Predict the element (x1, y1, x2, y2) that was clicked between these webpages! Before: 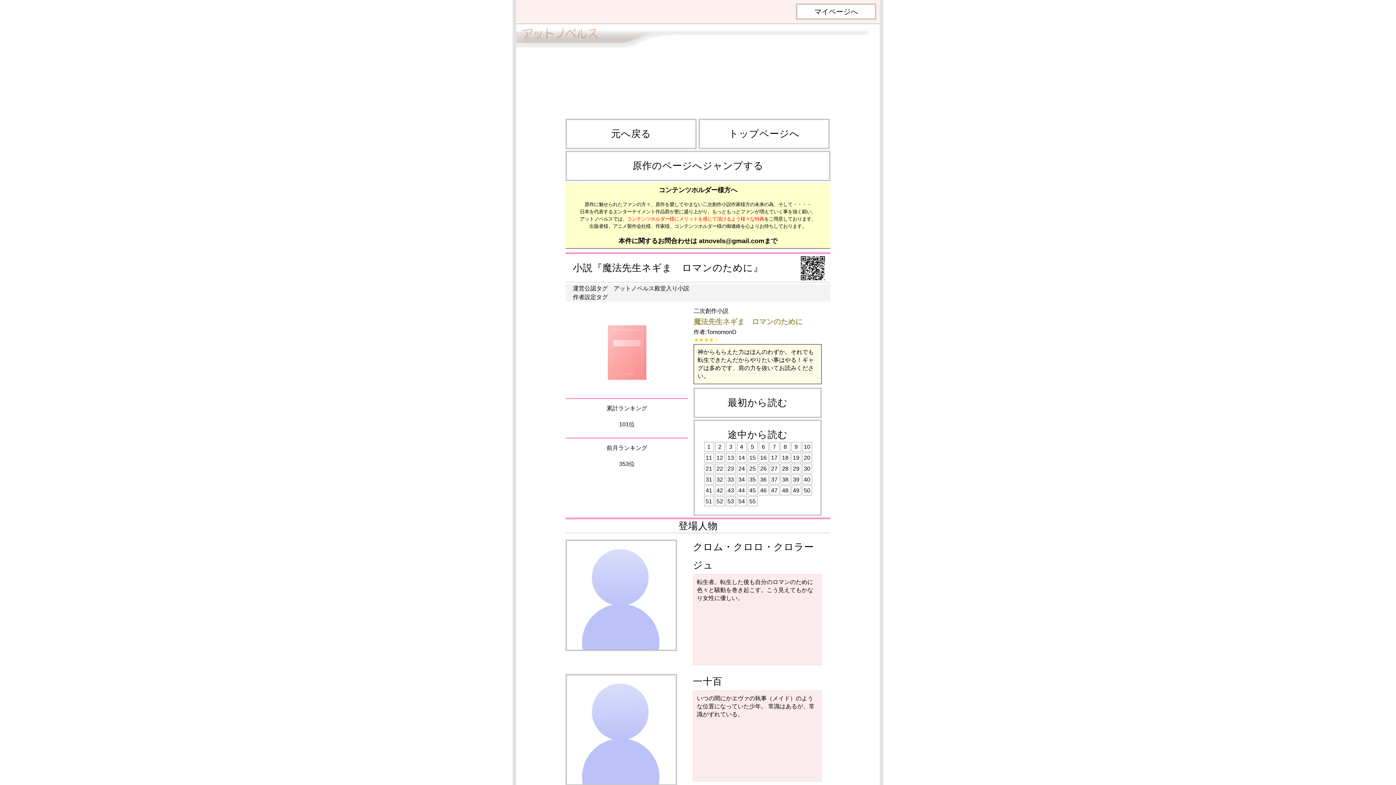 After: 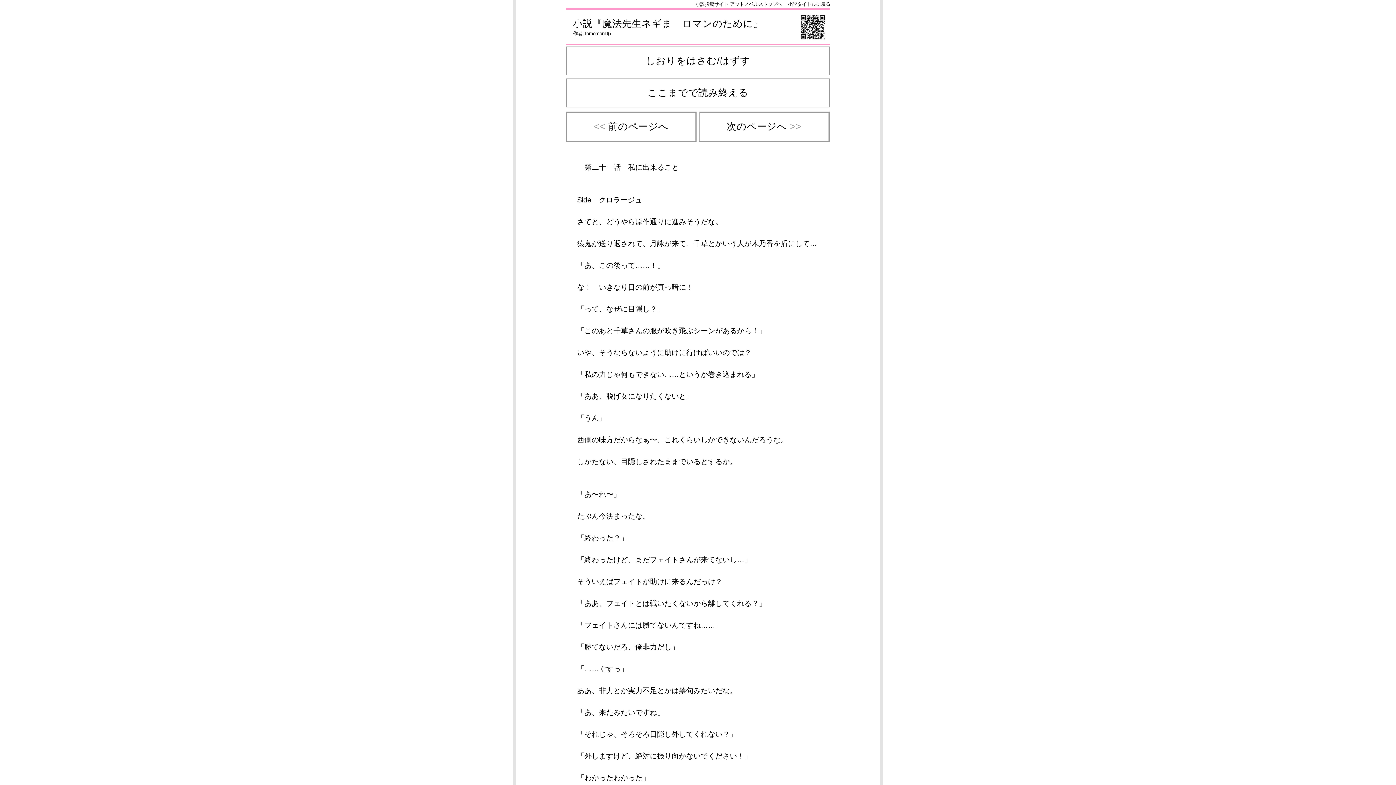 Action: label: 22 bbox: (715, 464, 724, 473)